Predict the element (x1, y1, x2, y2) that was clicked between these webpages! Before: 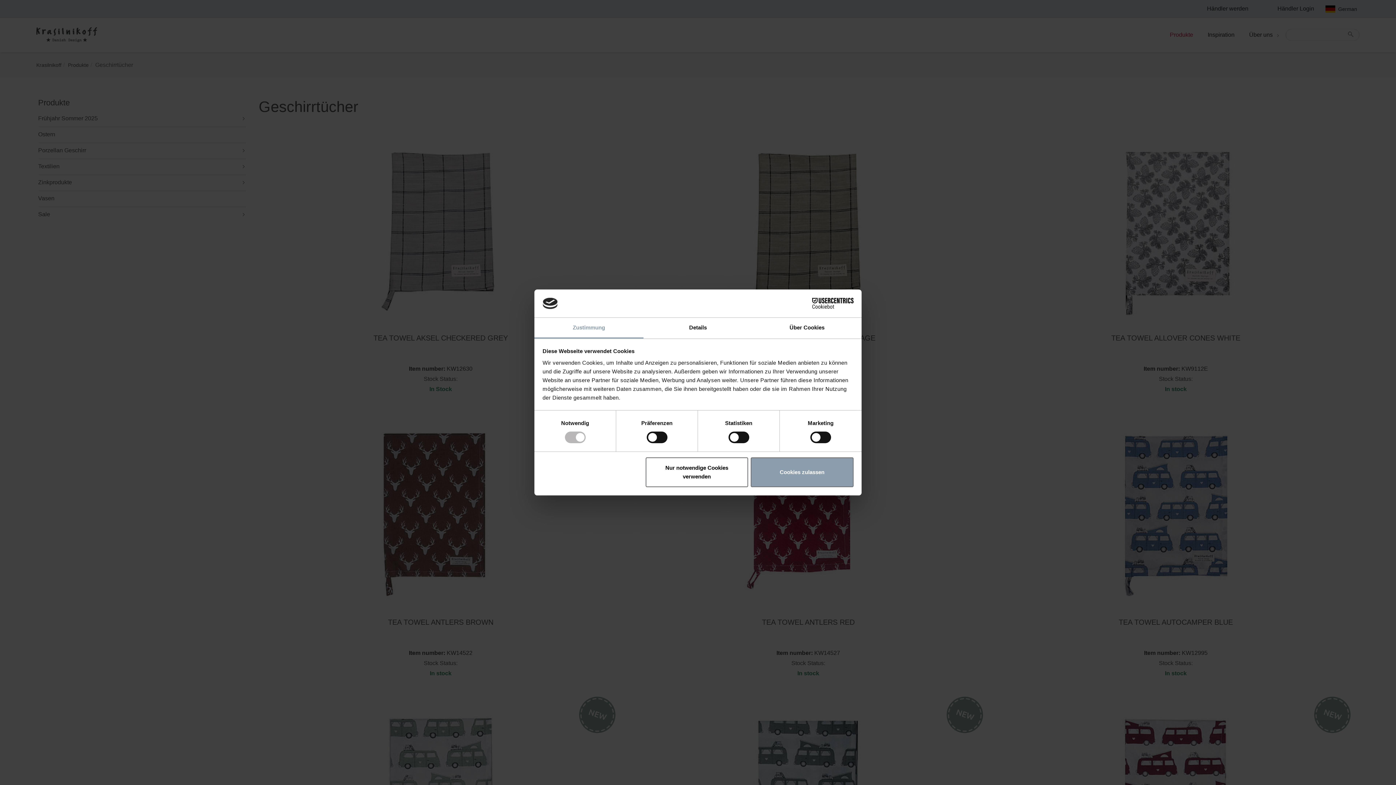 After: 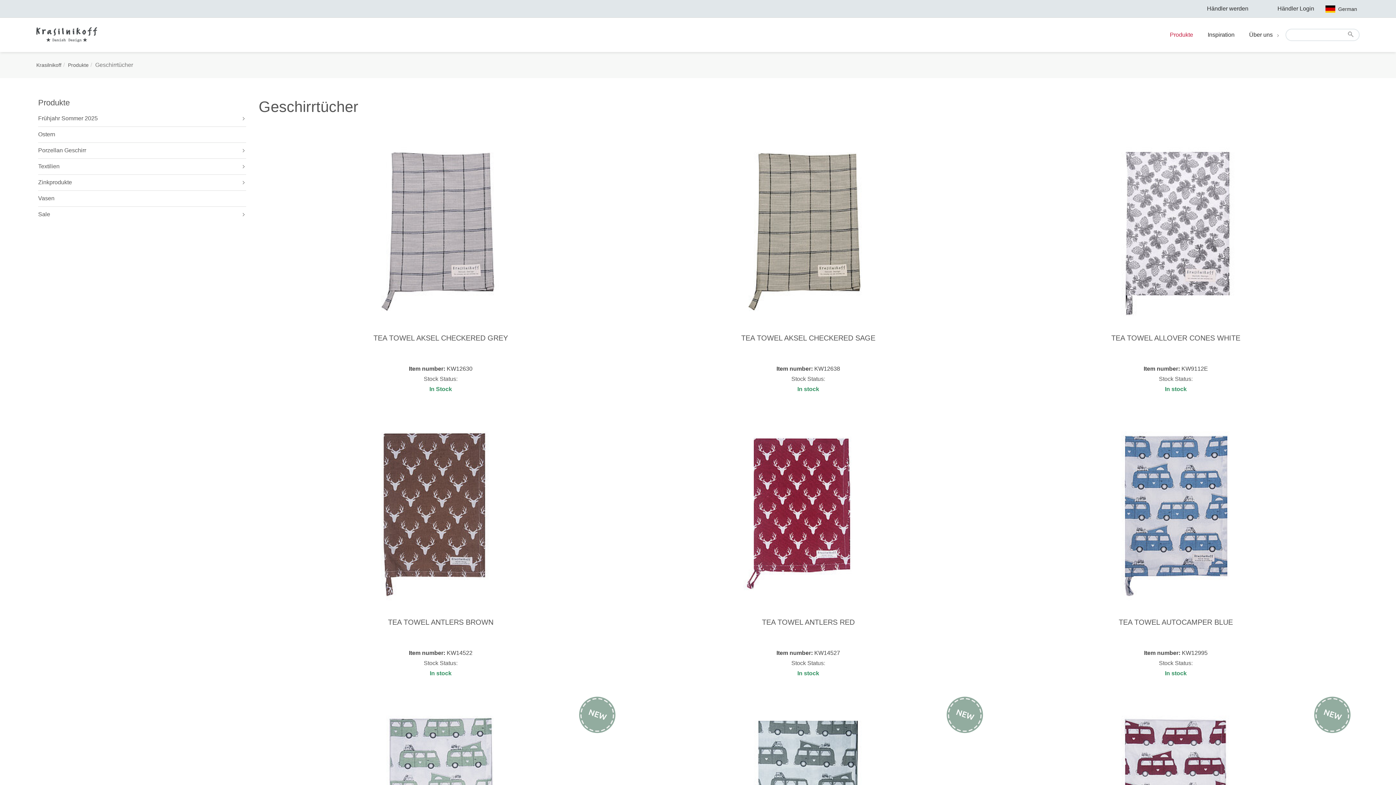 Action: bbox: (751, 457, 853, 487) label: Cookies zulassen